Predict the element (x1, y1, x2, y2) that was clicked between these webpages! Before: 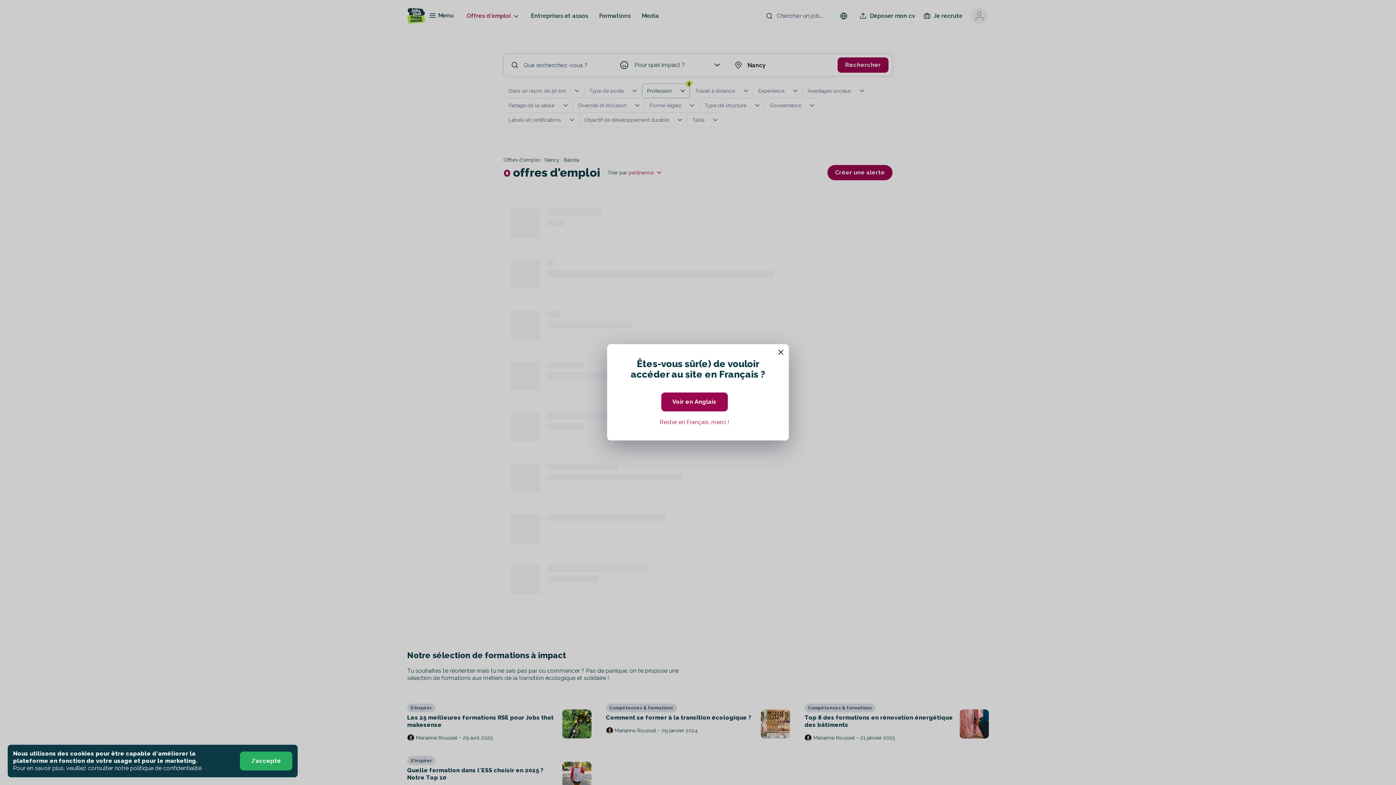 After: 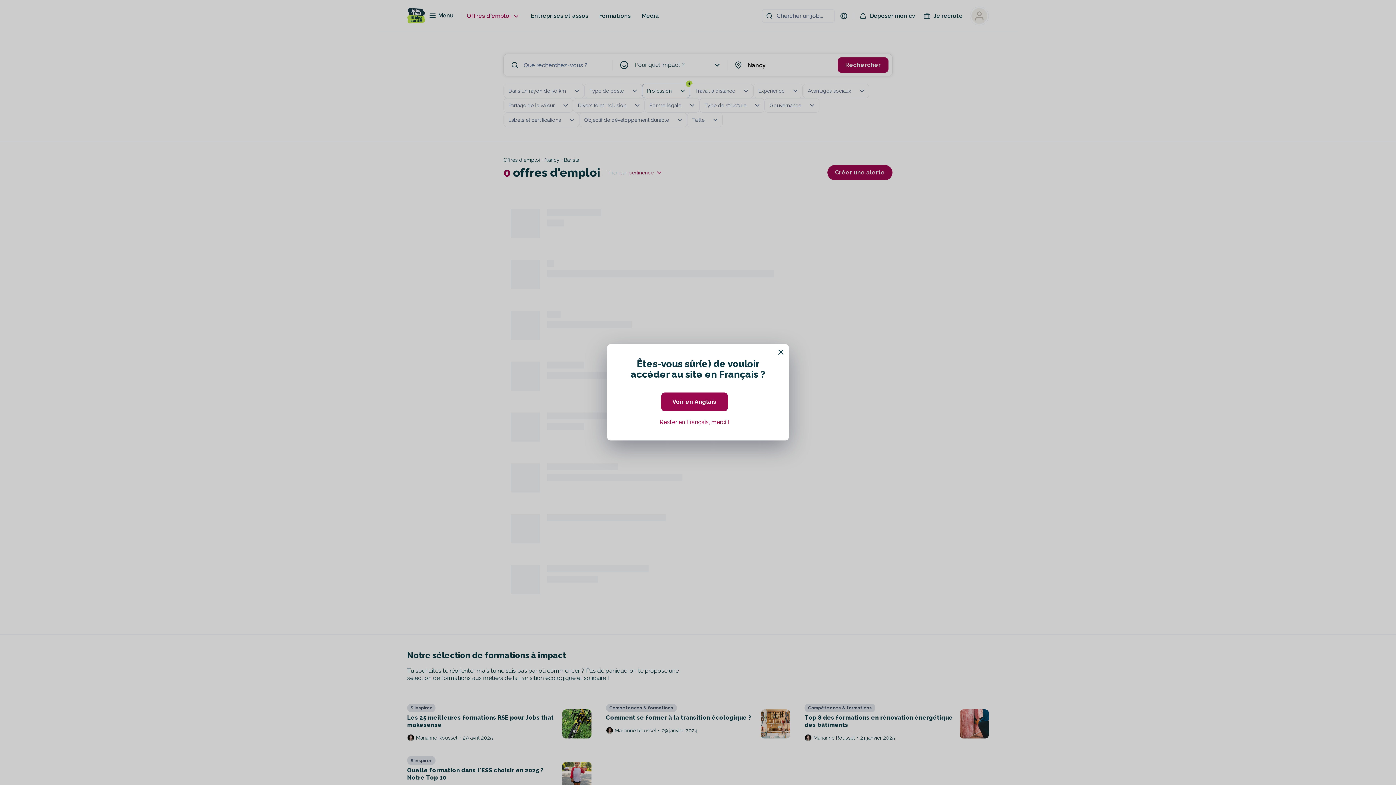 Action: label: J'accepte bbox: (240, 752, 292, 770)